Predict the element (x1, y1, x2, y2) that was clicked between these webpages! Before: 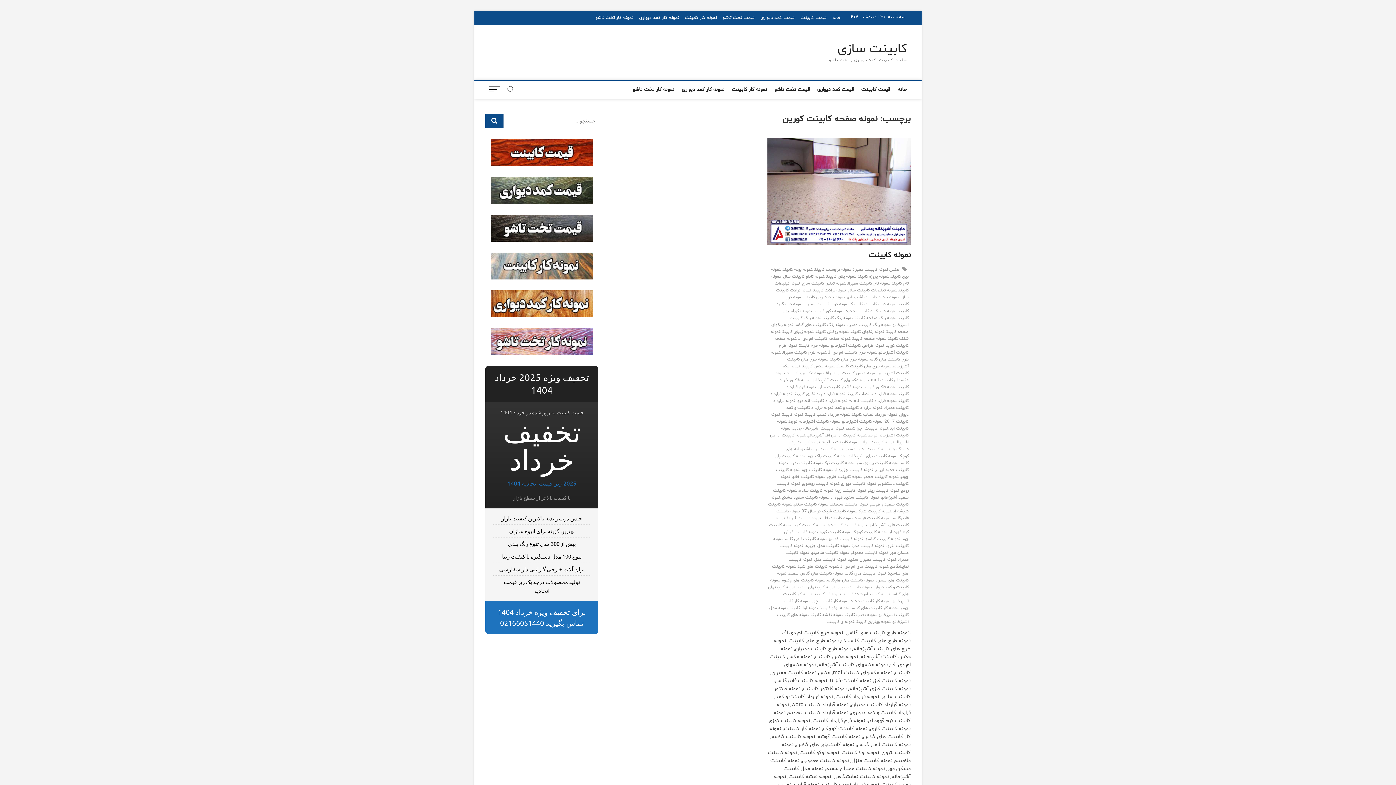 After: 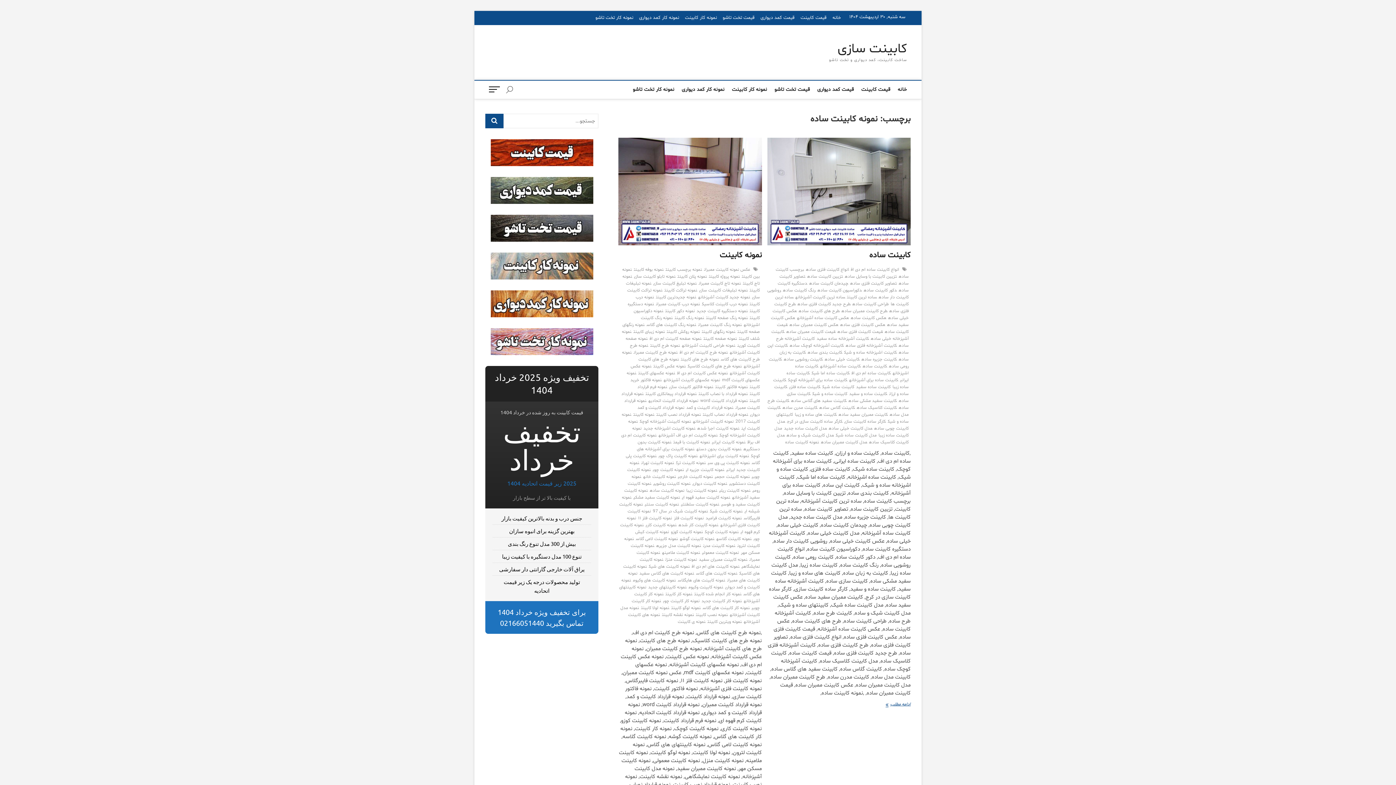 Action: label: نمونه کابینت ساده bbox: (798, 488, 835, 495)